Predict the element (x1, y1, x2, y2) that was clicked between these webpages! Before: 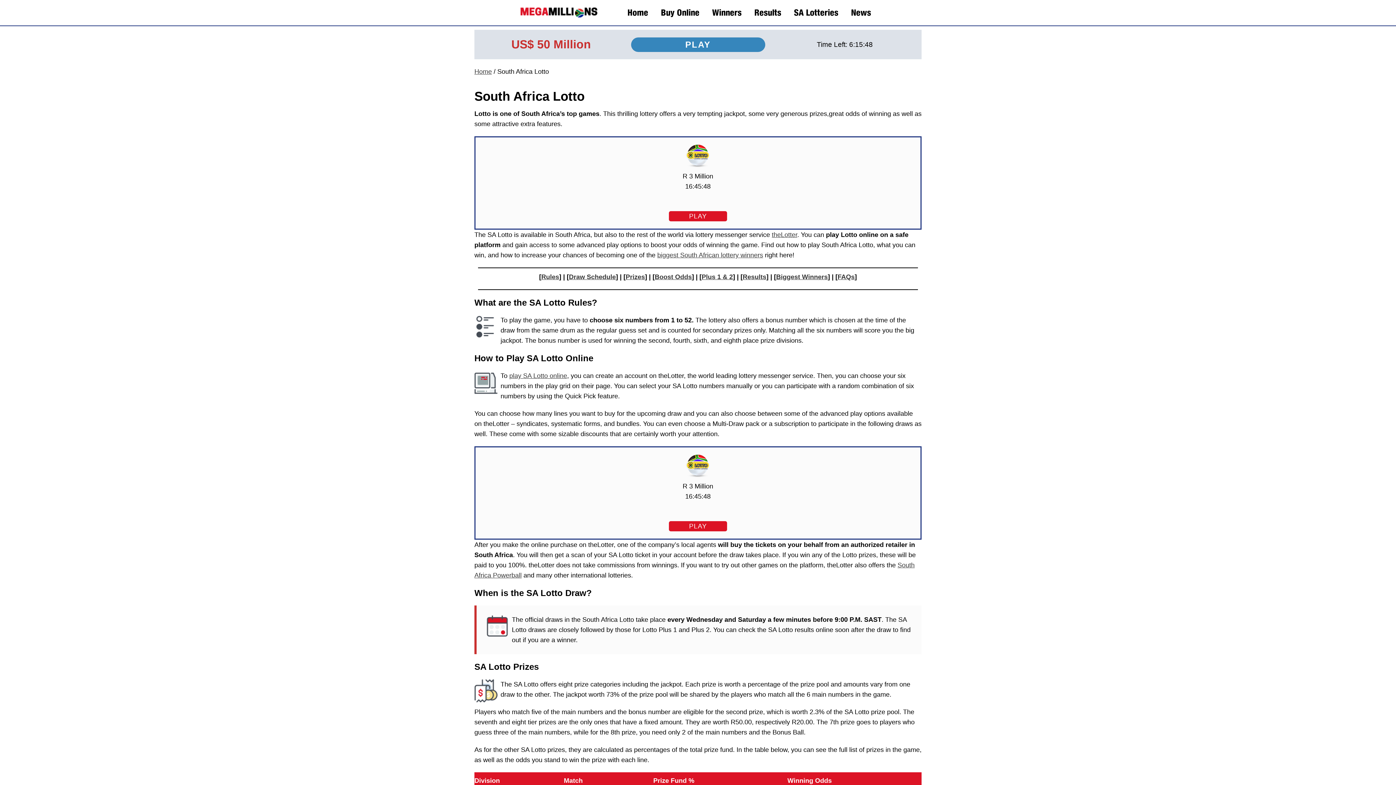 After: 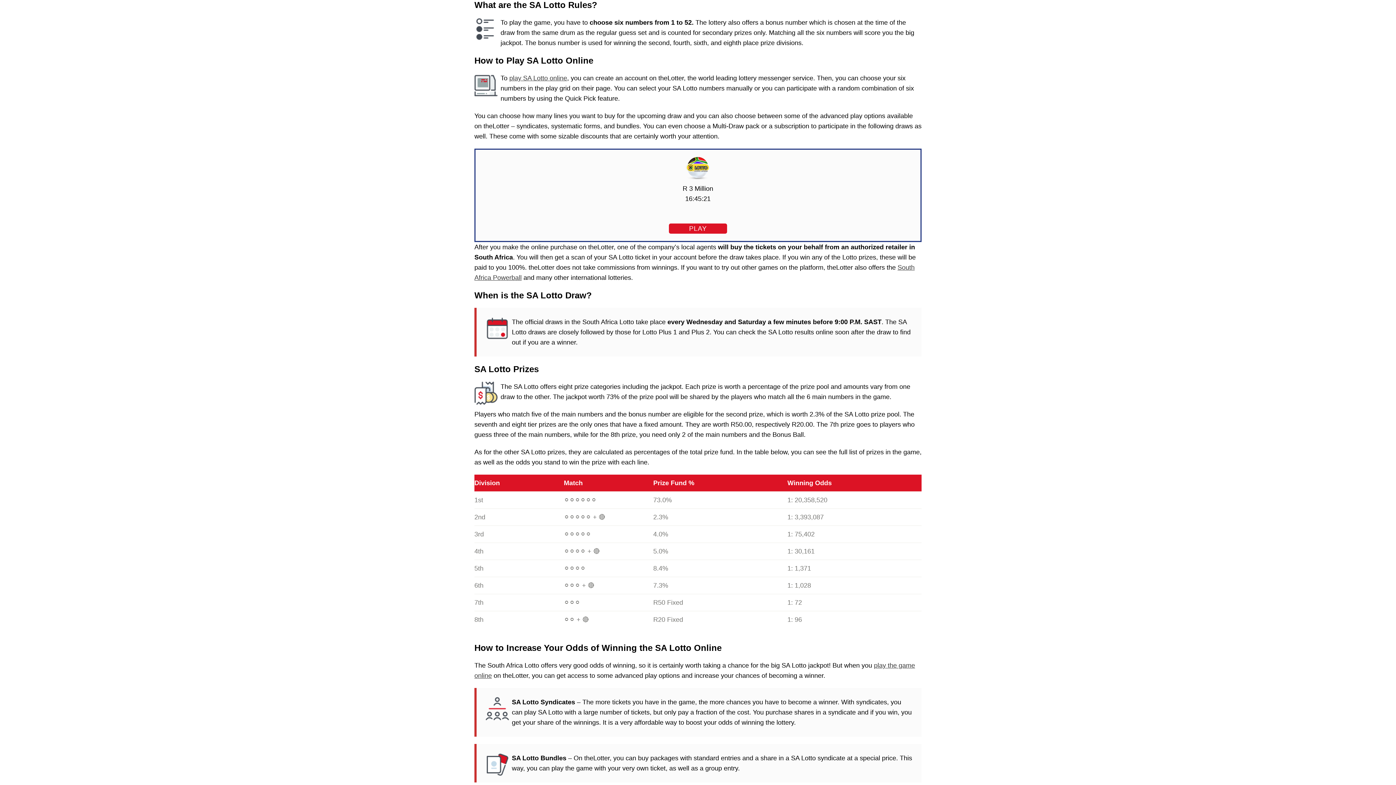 Action: label: Rules bbox: (541, 273, 559, 280)